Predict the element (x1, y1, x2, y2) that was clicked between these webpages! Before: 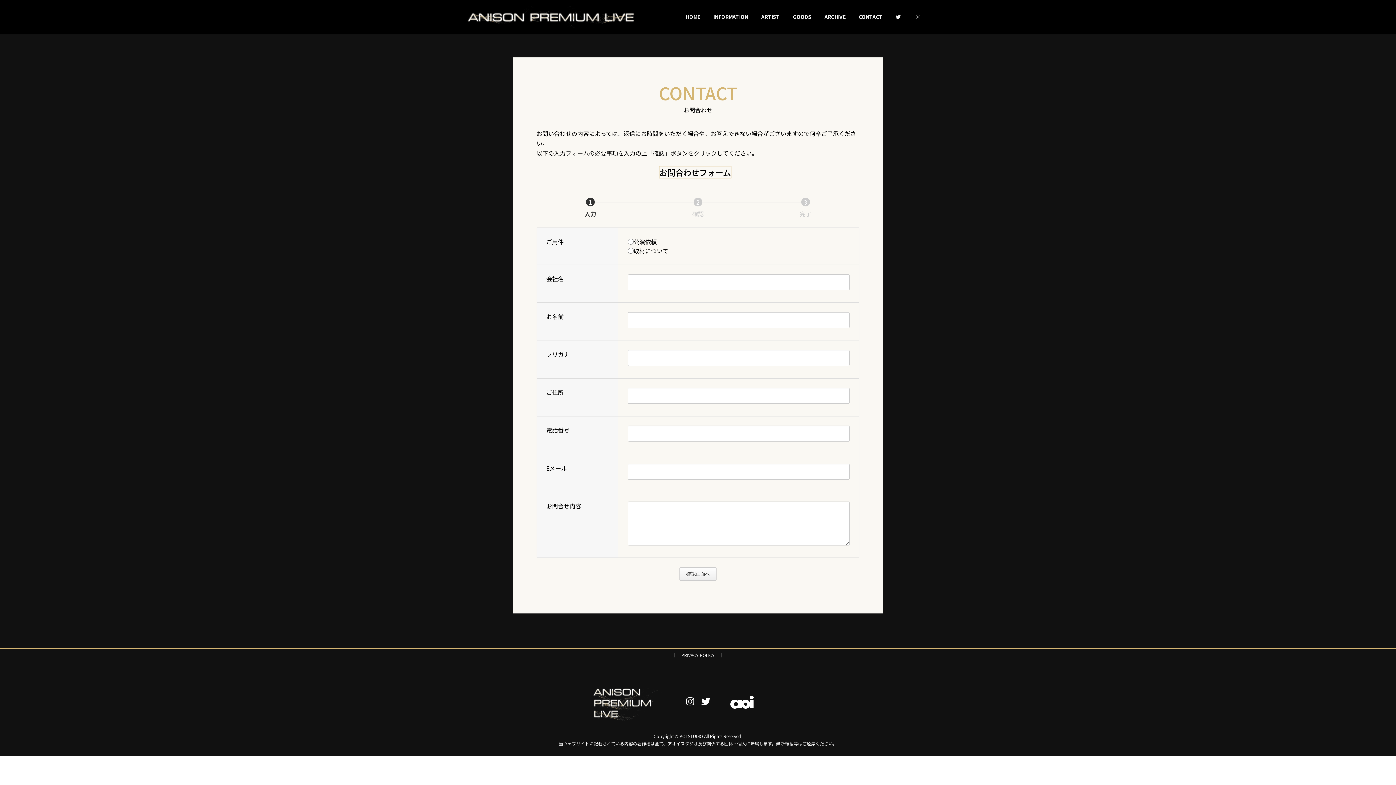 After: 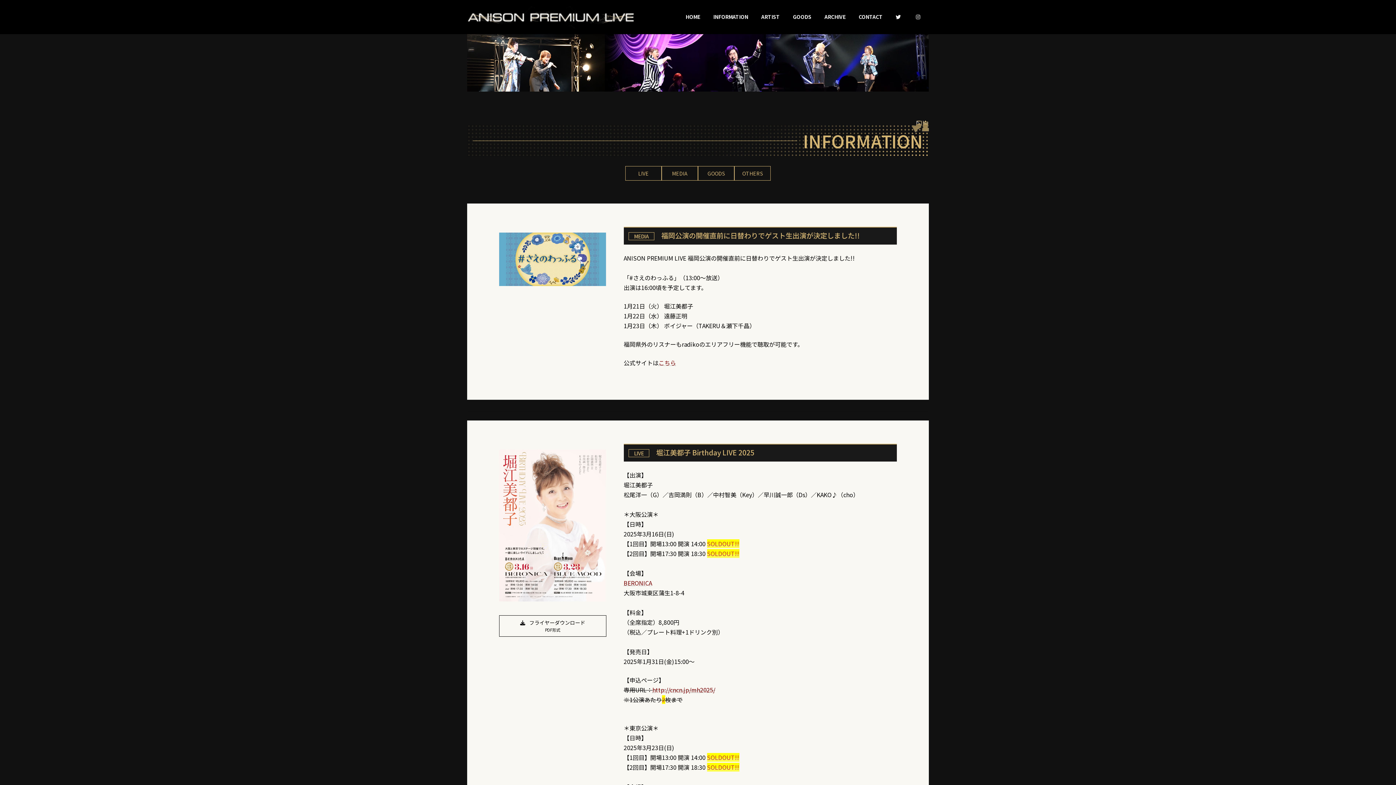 Action: bbox: (706, 8, 754, 25) label: INFORMATION